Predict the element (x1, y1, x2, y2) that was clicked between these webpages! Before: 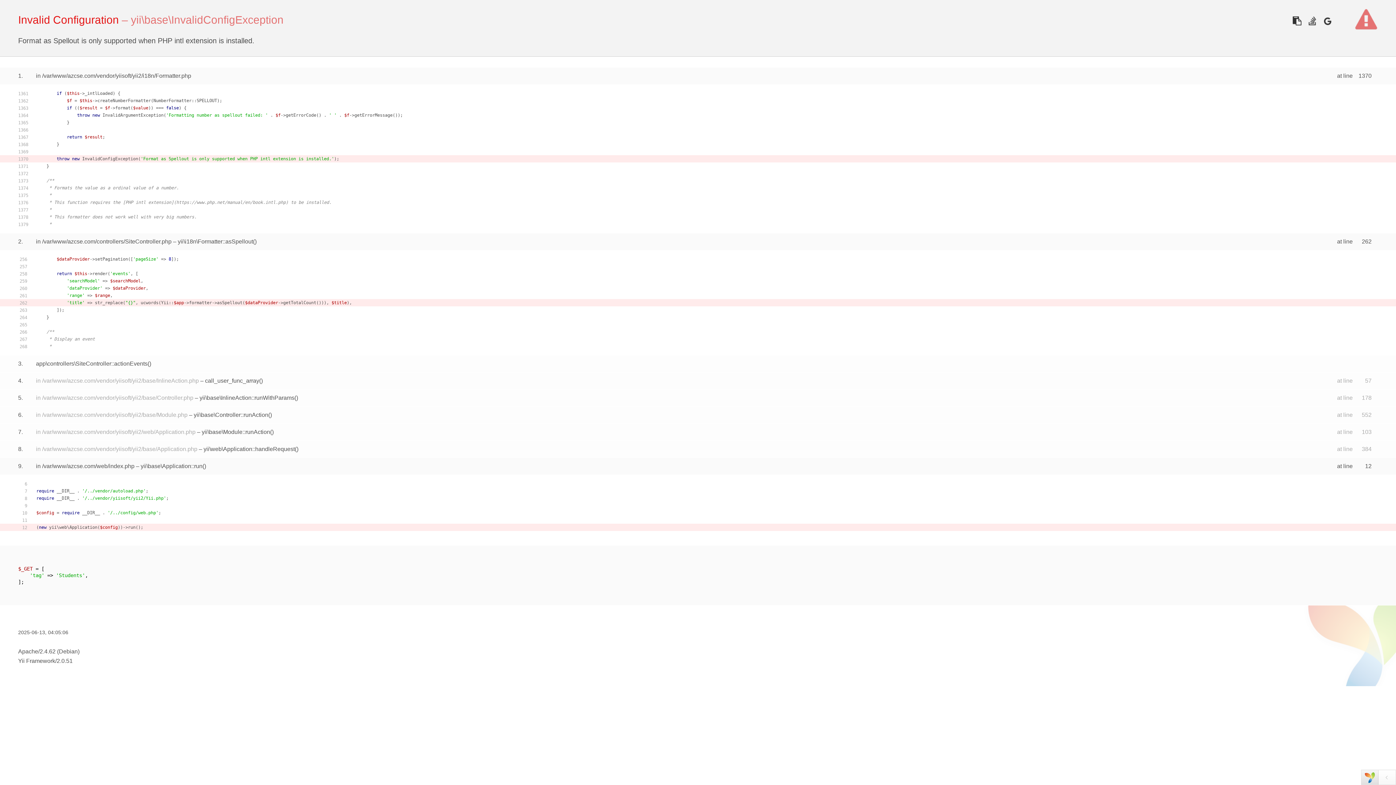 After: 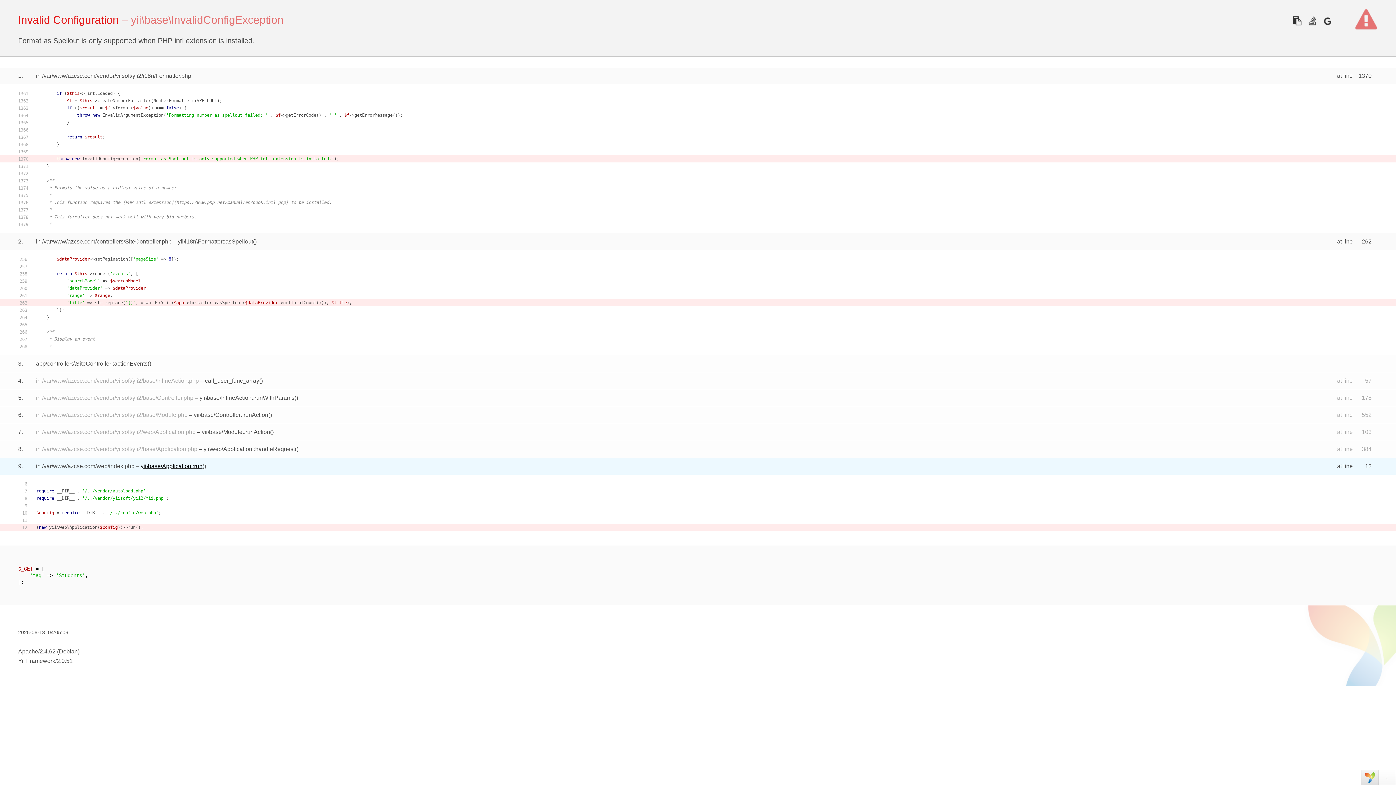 Action: label: yii\base\Application::run bbox: (140, 463, 202, 469)